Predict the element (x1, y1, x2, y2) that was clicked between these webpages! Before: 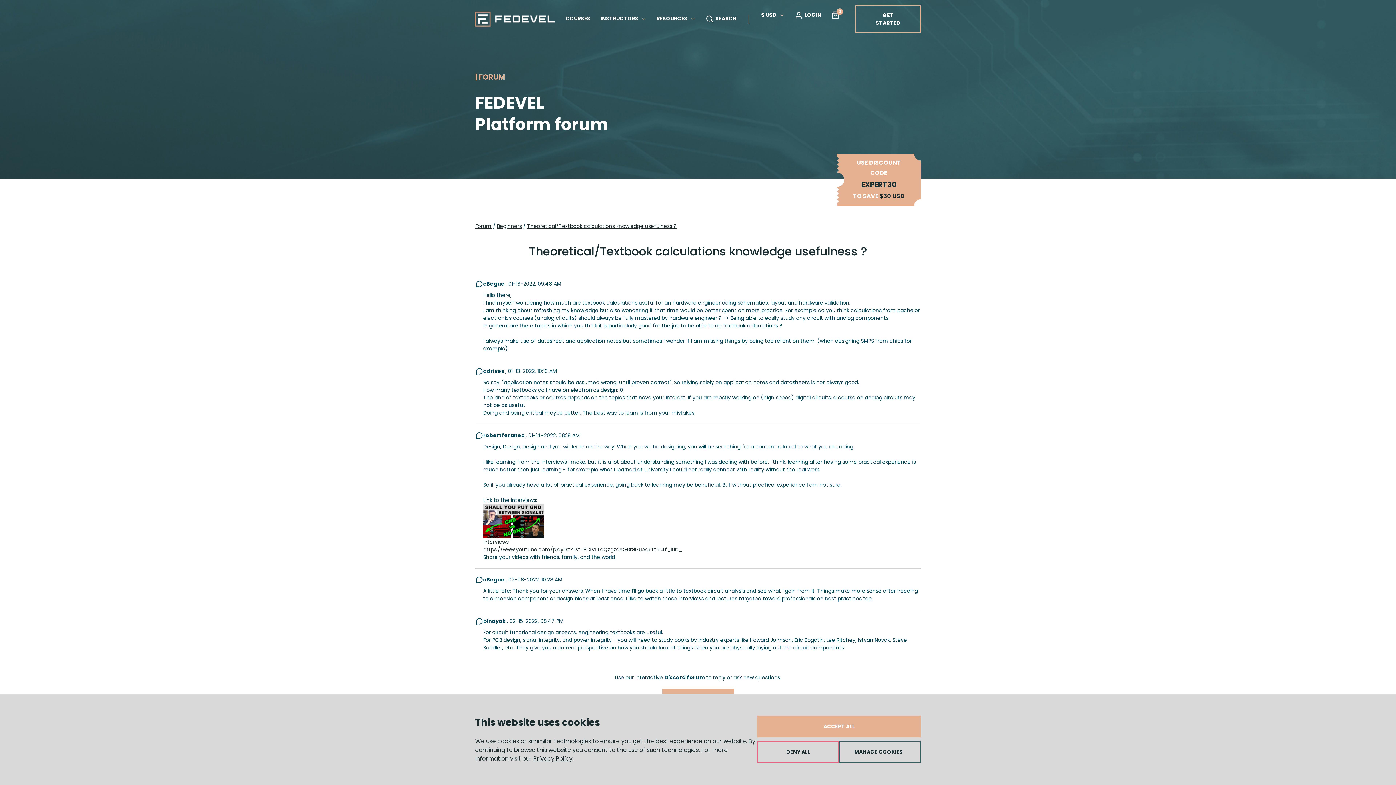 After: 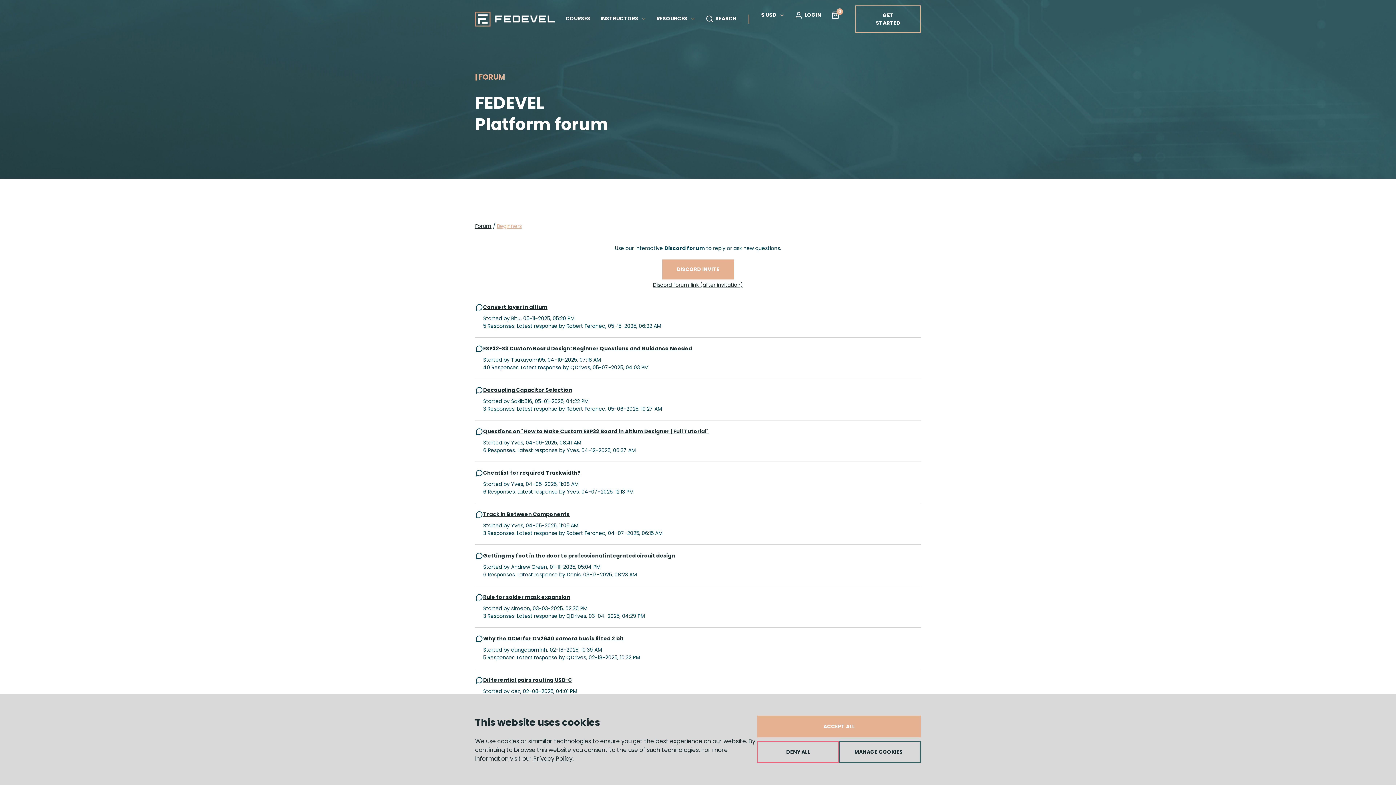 Action: label: Beginners bbox: (497, 222, 521, 230)